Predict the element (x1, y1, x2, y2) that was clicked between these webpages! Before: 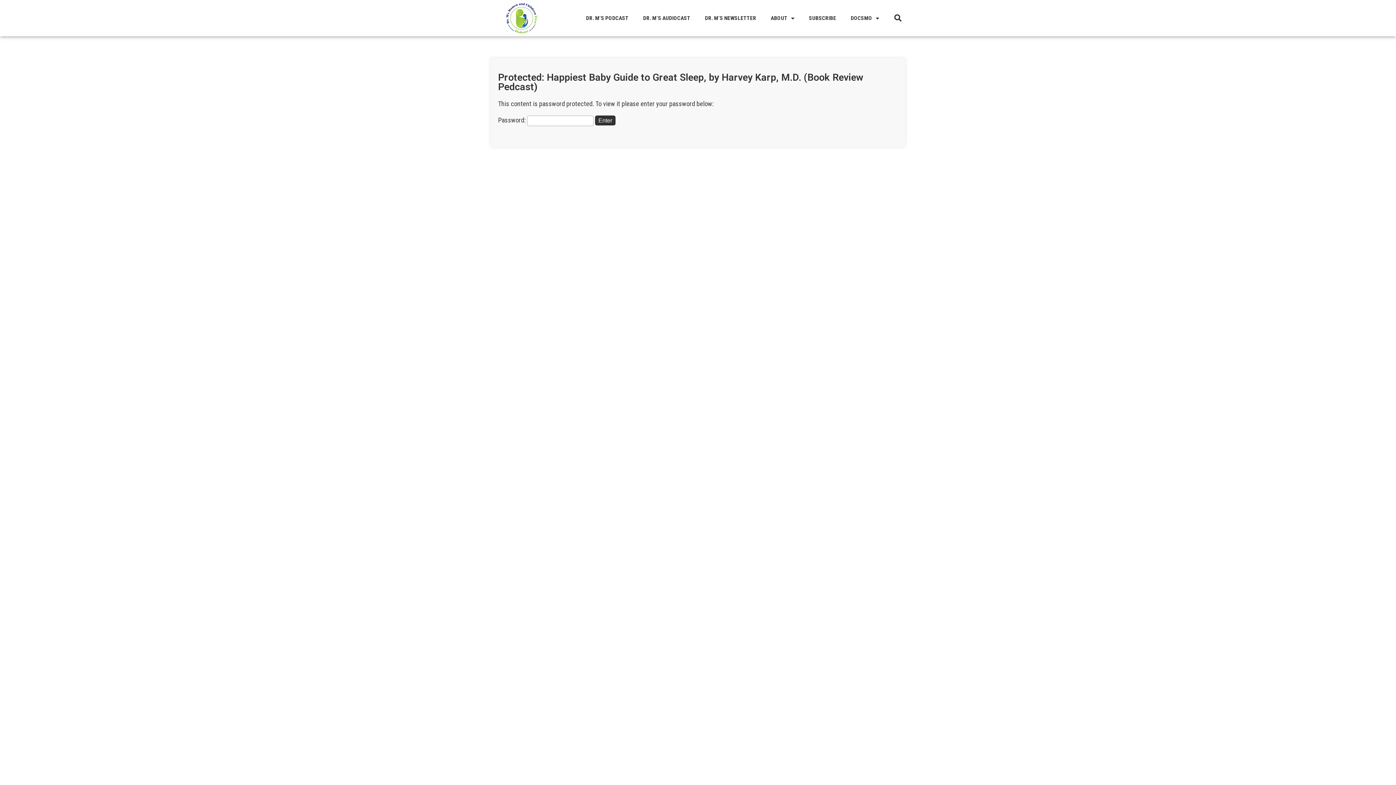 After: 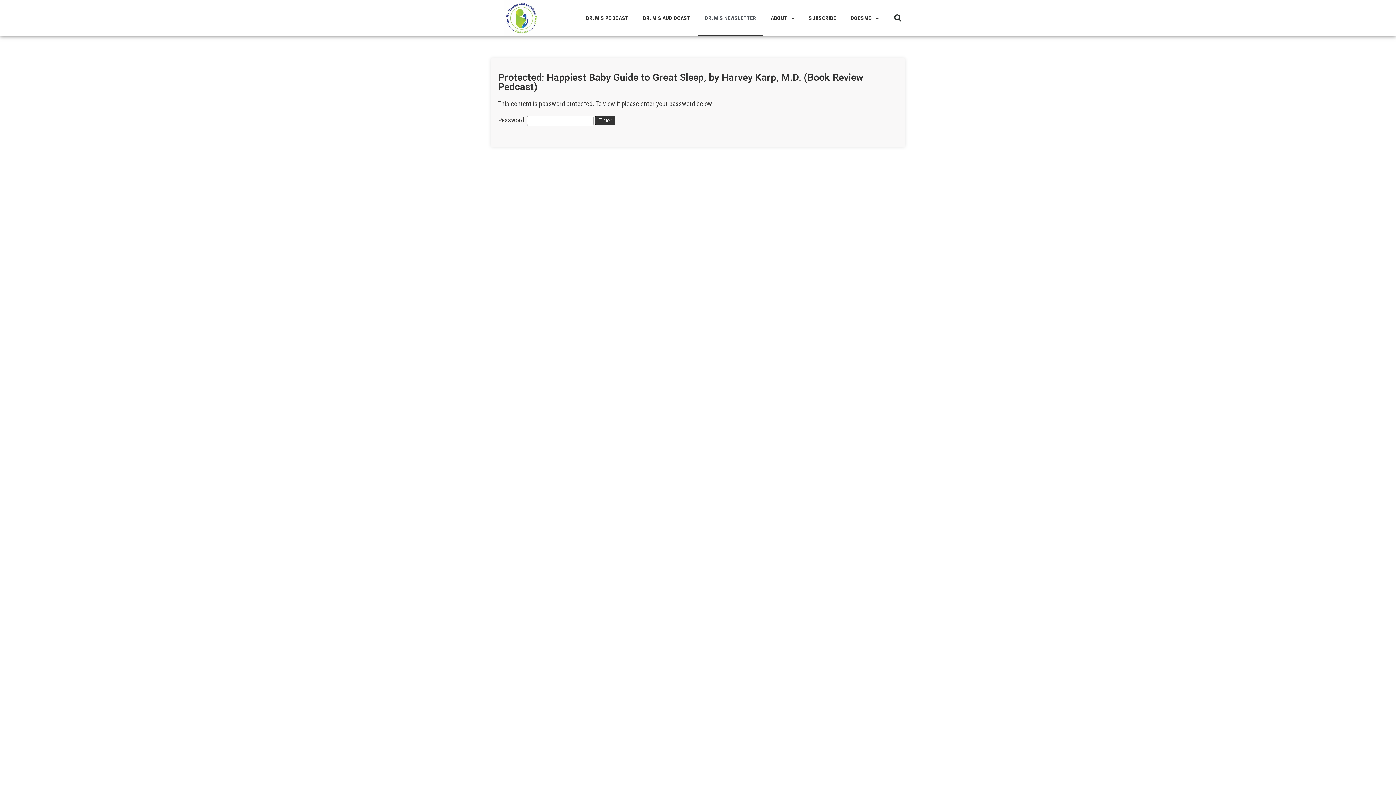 Action: bbox: (697, 0, 763, 36) label: DR. M’S NEWSLETTER